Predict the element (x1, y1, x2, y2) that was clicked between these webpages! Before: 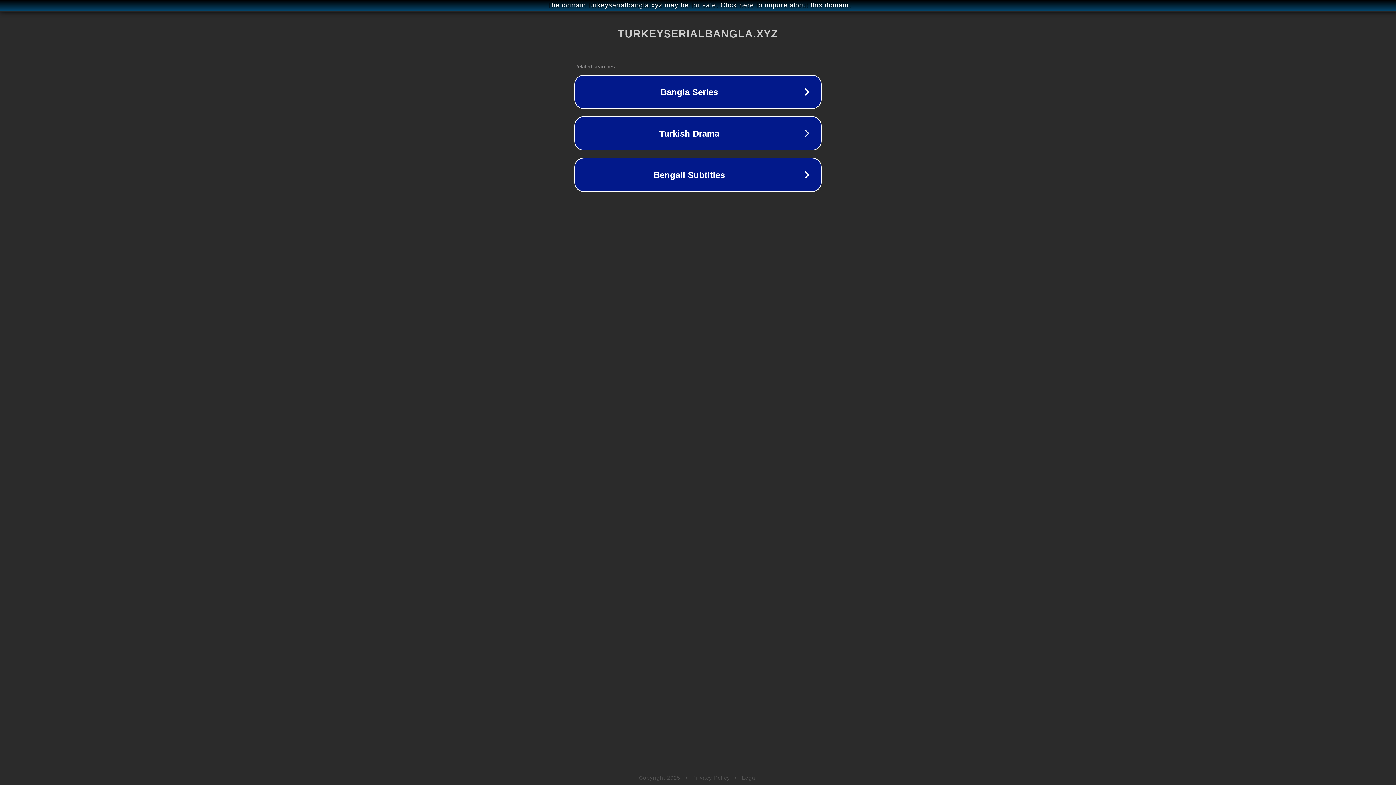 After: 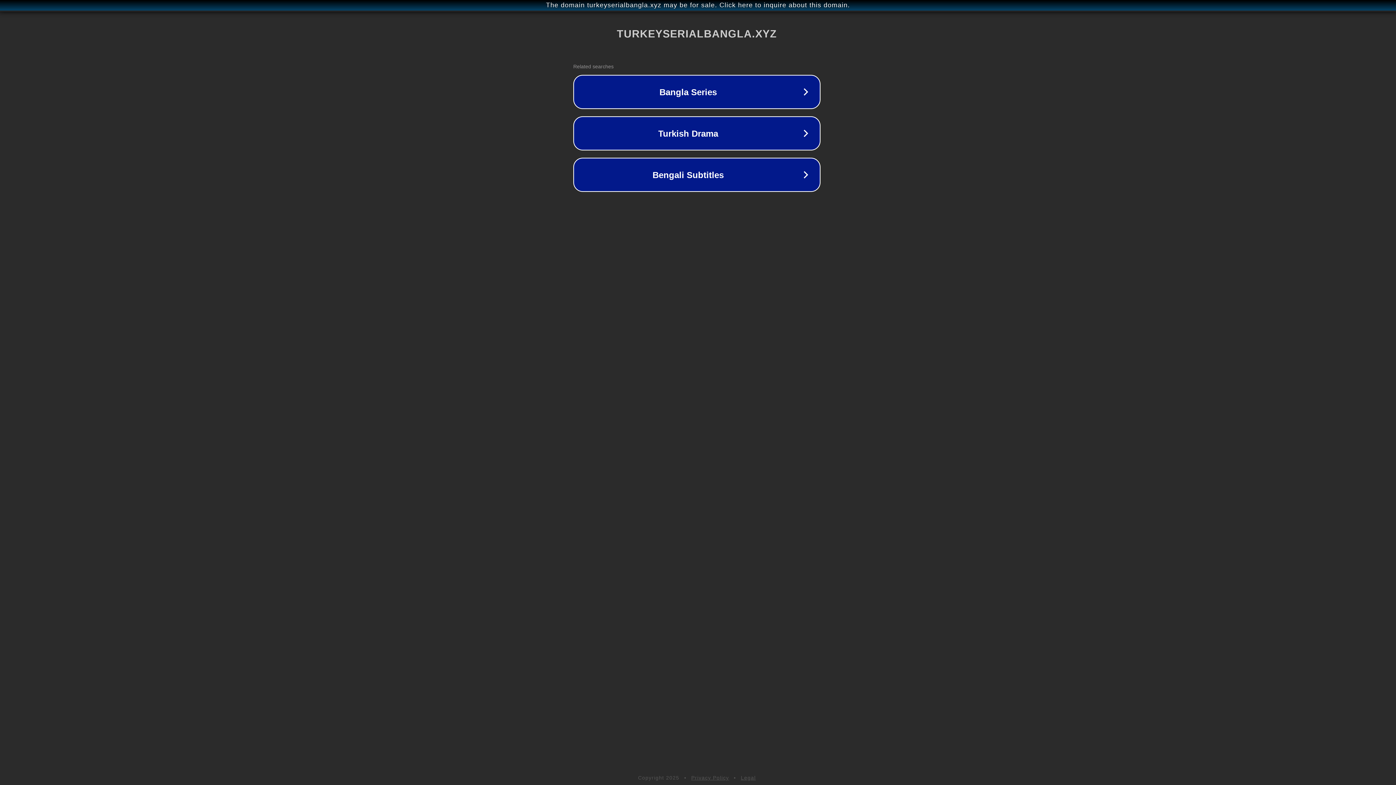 Action: label: The domain turkeyserialbangla.xyz may be for sale. Click here to inquire about this domain. bbox: (1, 1, 1397, 9)